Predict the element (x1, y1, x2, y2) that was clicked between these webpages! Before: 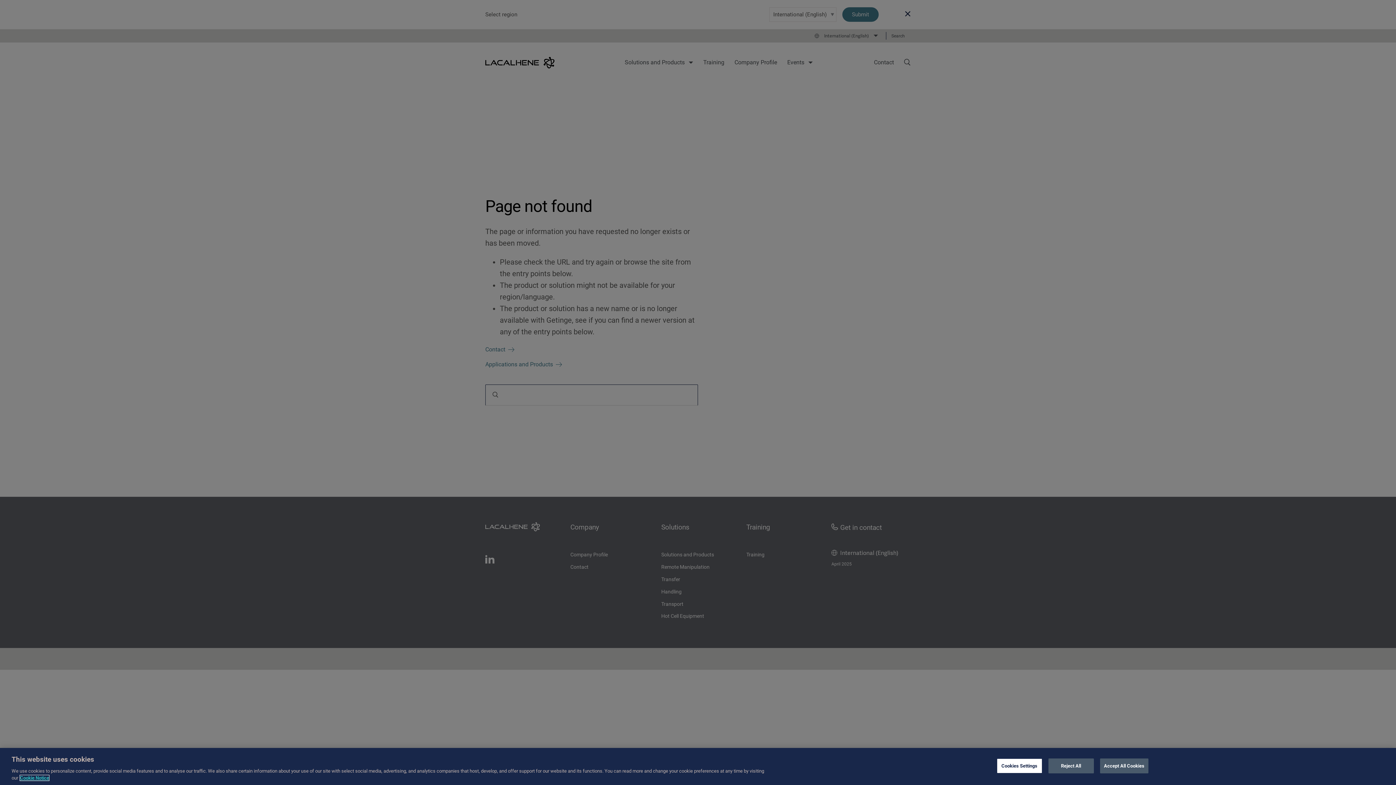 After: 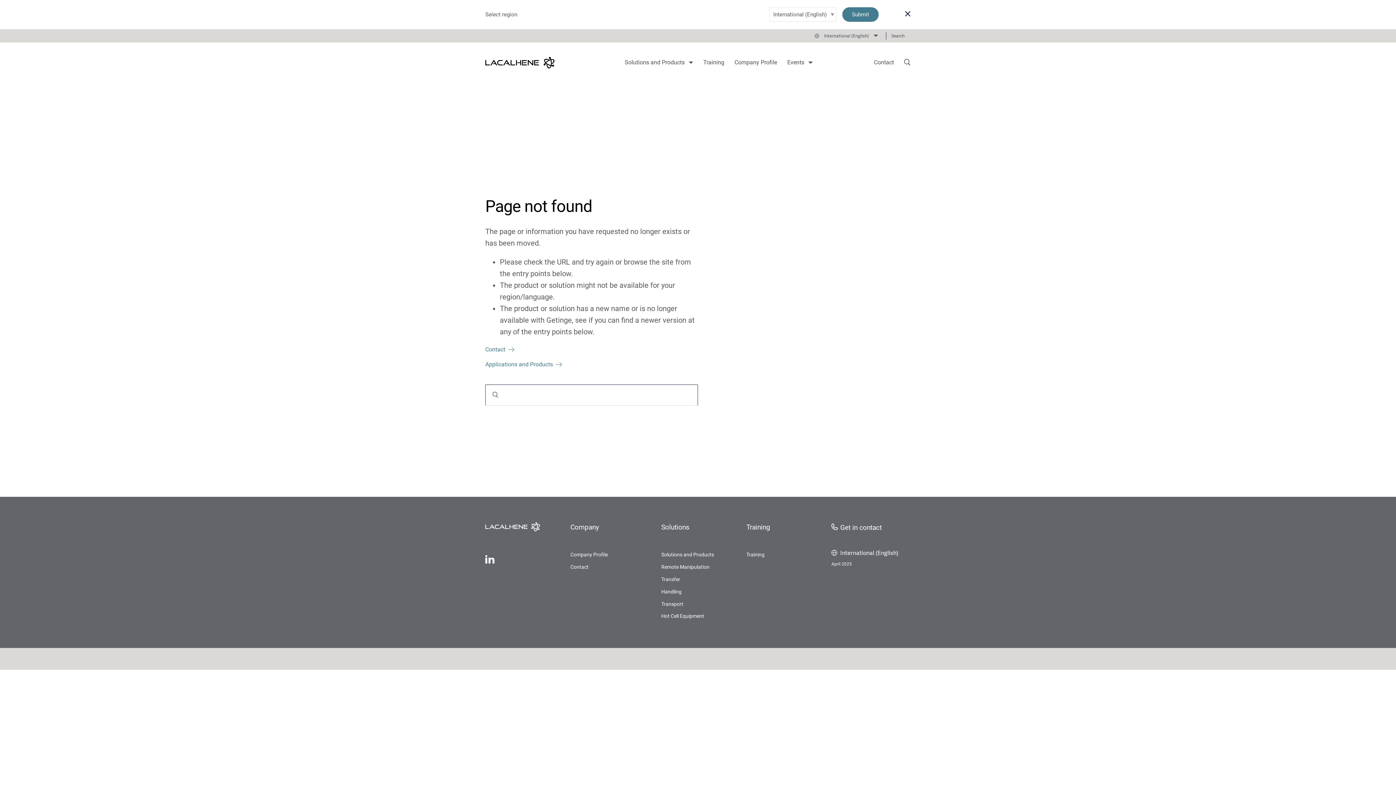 Action: label: Accept All Cookies bbox: (1100, 758, 1148, 773)